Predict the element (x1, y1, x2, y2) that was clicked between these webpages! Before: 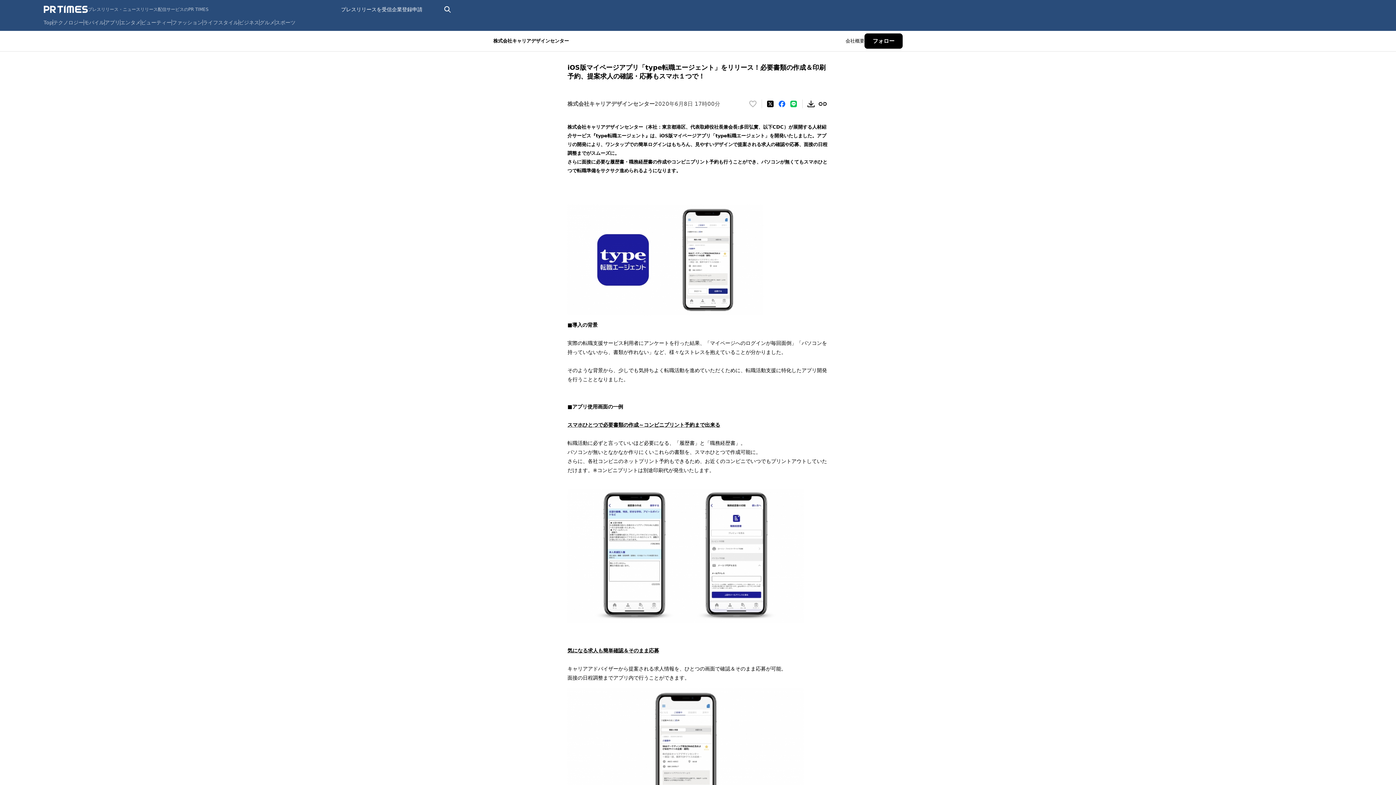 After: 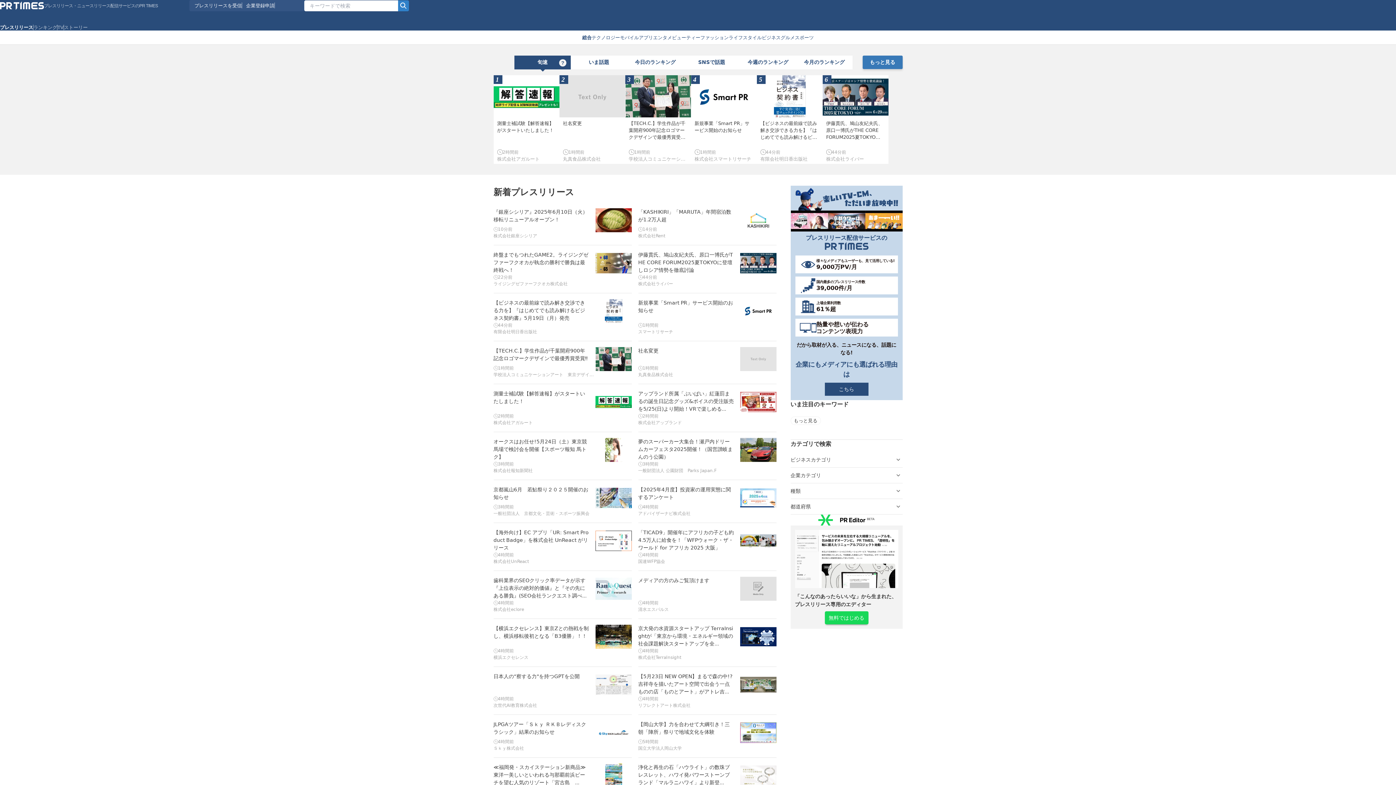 Action: bbox: (43, 5, 208, 13) label: プレスリリース・ニュースリリース配信サービスのPR TIMES